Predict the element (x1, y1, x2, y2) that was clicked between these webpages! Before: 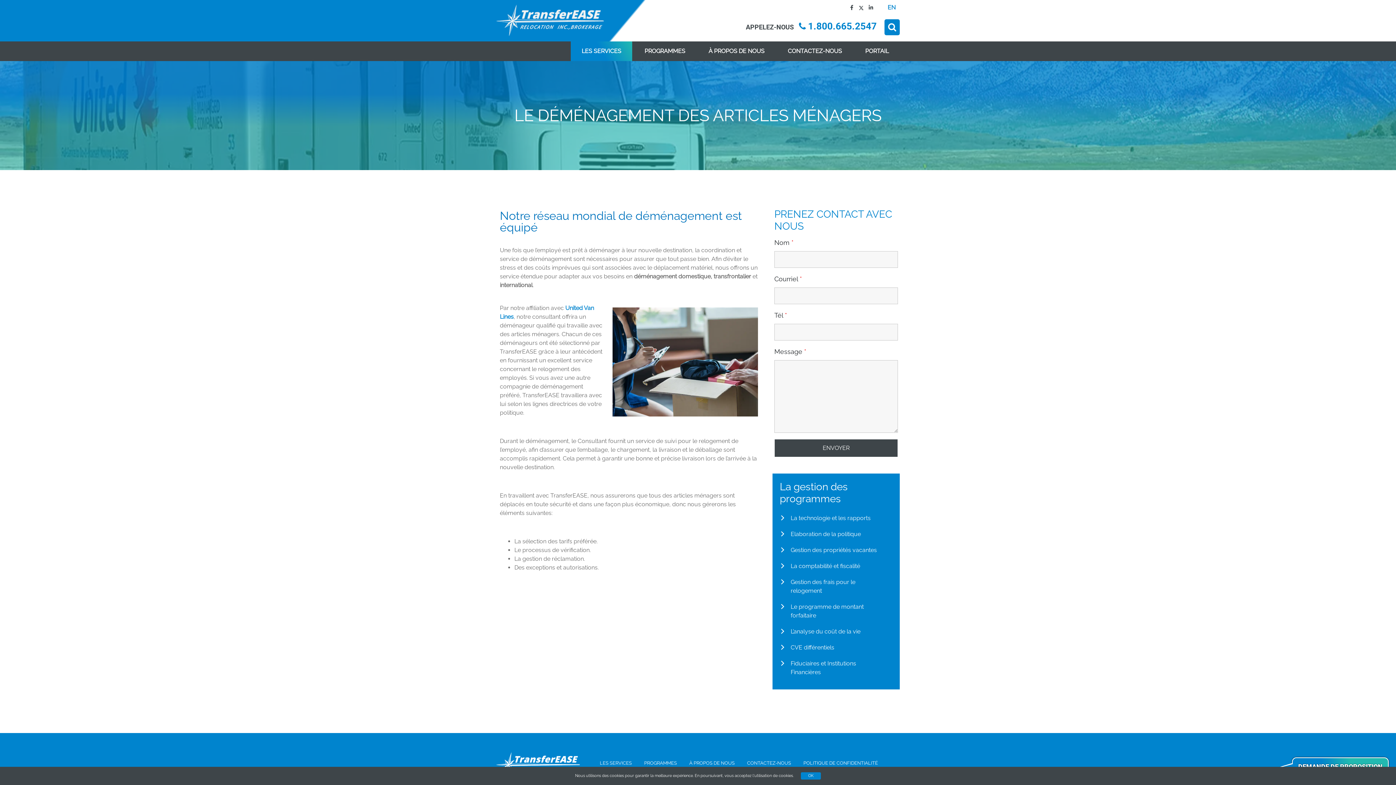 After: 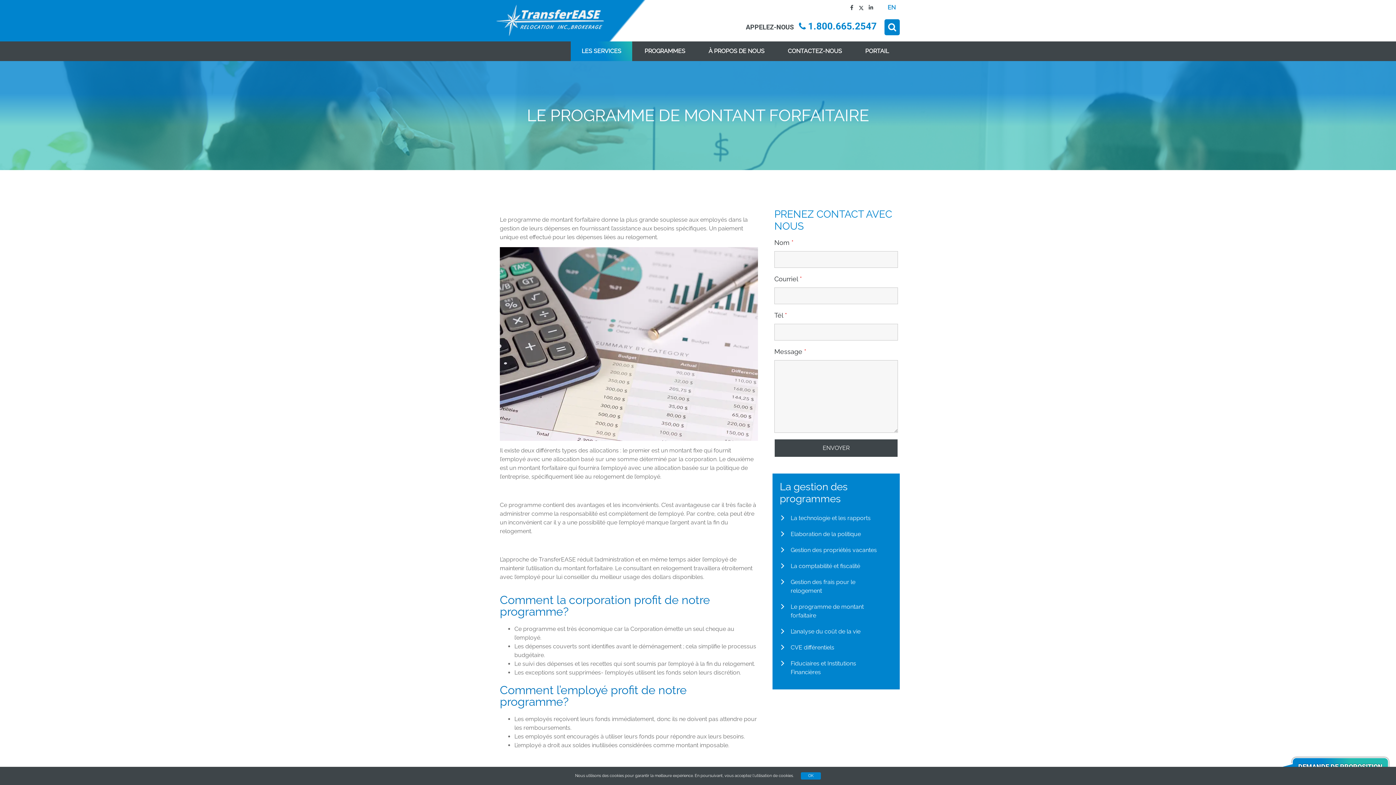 Action: bbox: (790, 602, 885, 620) label: Le programme de montant forfaitaire